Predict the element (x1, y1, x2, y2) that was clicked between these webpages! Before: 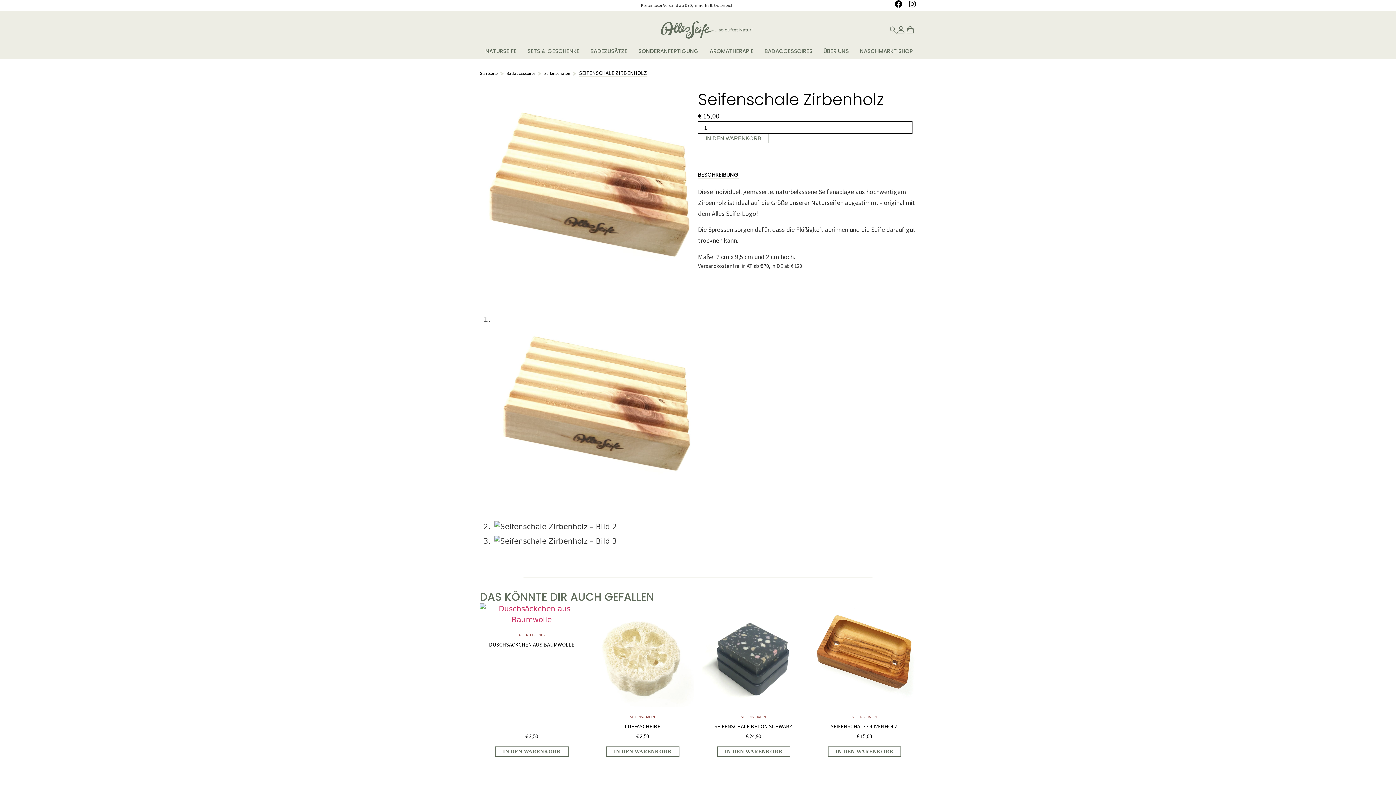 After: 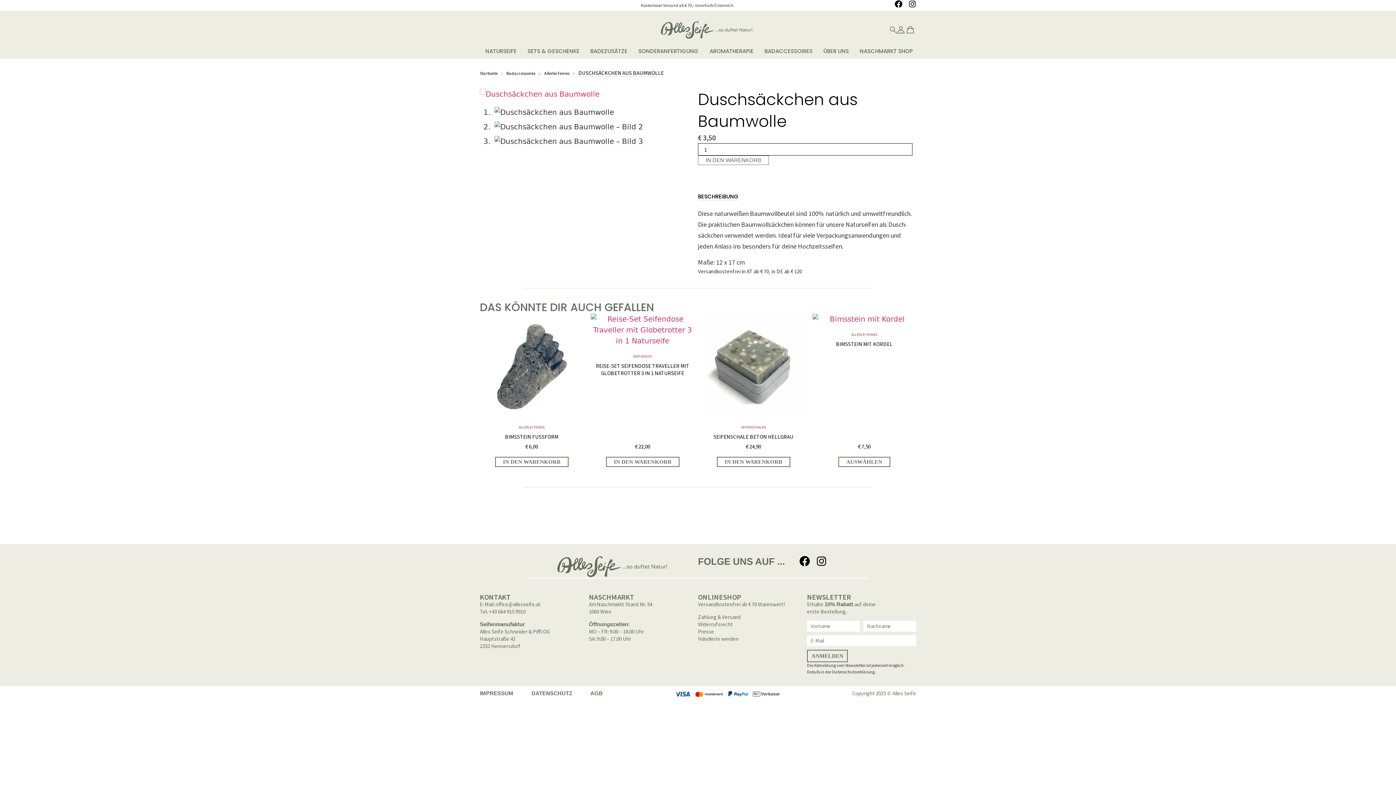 Action: label: ALLERLEI FEINES
DUSCHSÄCKCHEN AUS BAUMWOLLE bbox: (480, 603, 583, 651)